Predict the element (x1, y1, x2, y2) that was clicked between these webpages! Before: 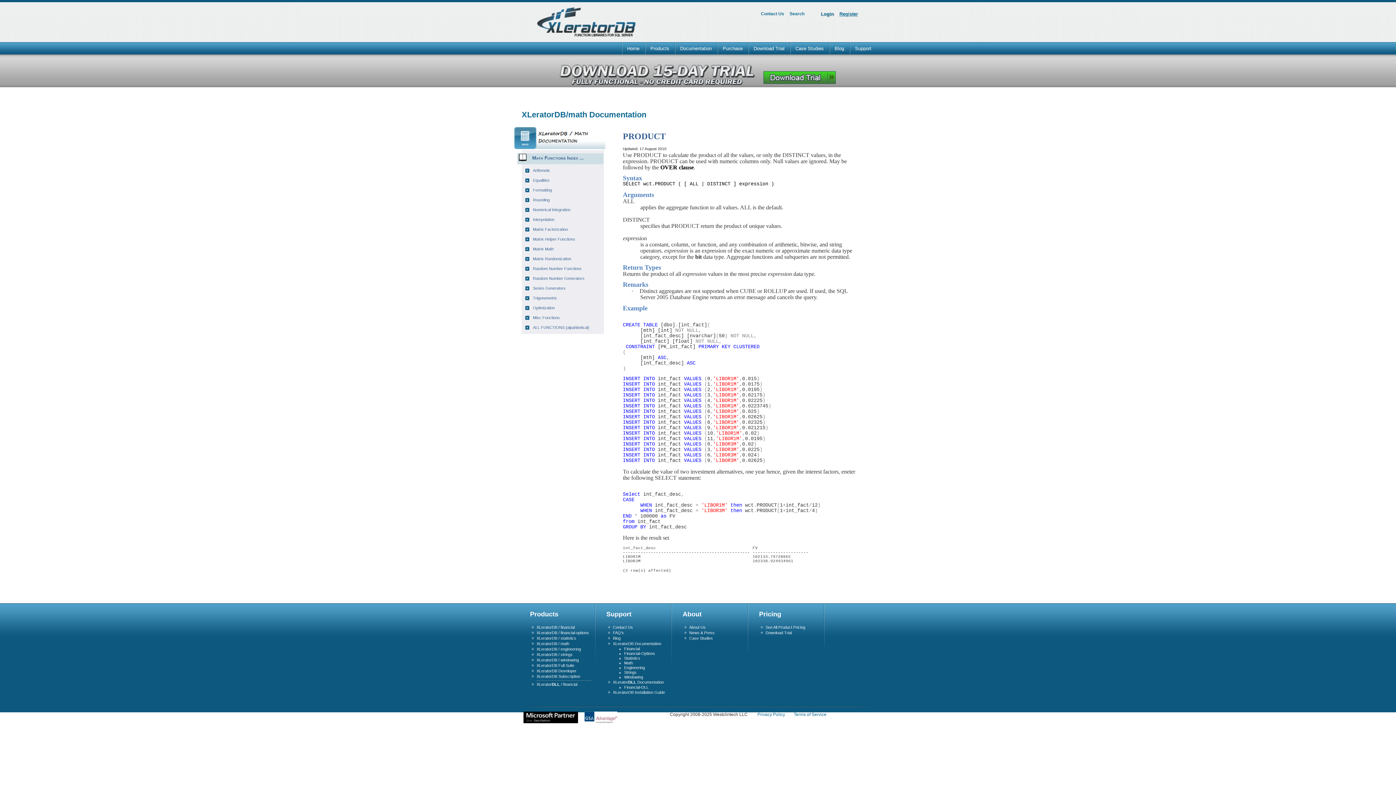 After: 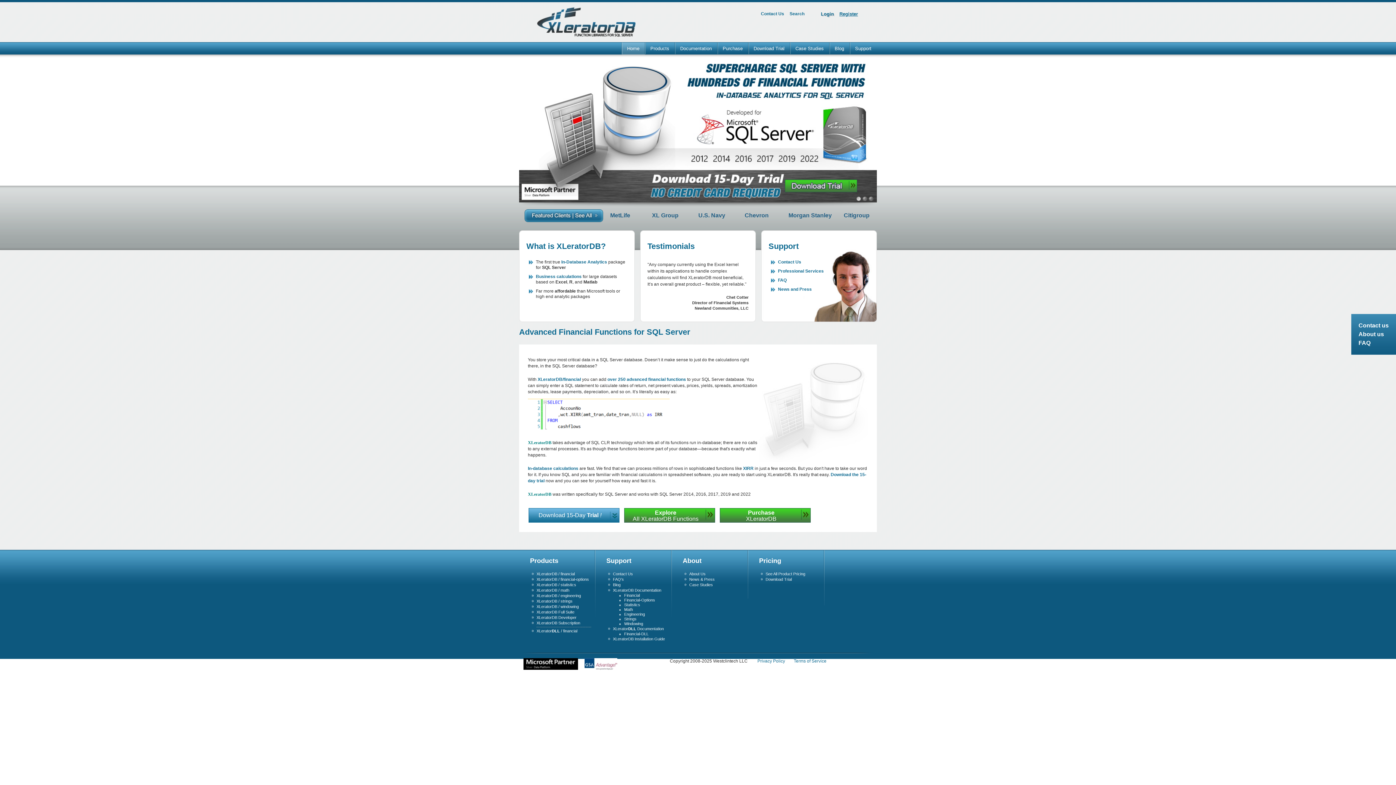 Action: bbox: (621, 42, 645, 54) label: Home